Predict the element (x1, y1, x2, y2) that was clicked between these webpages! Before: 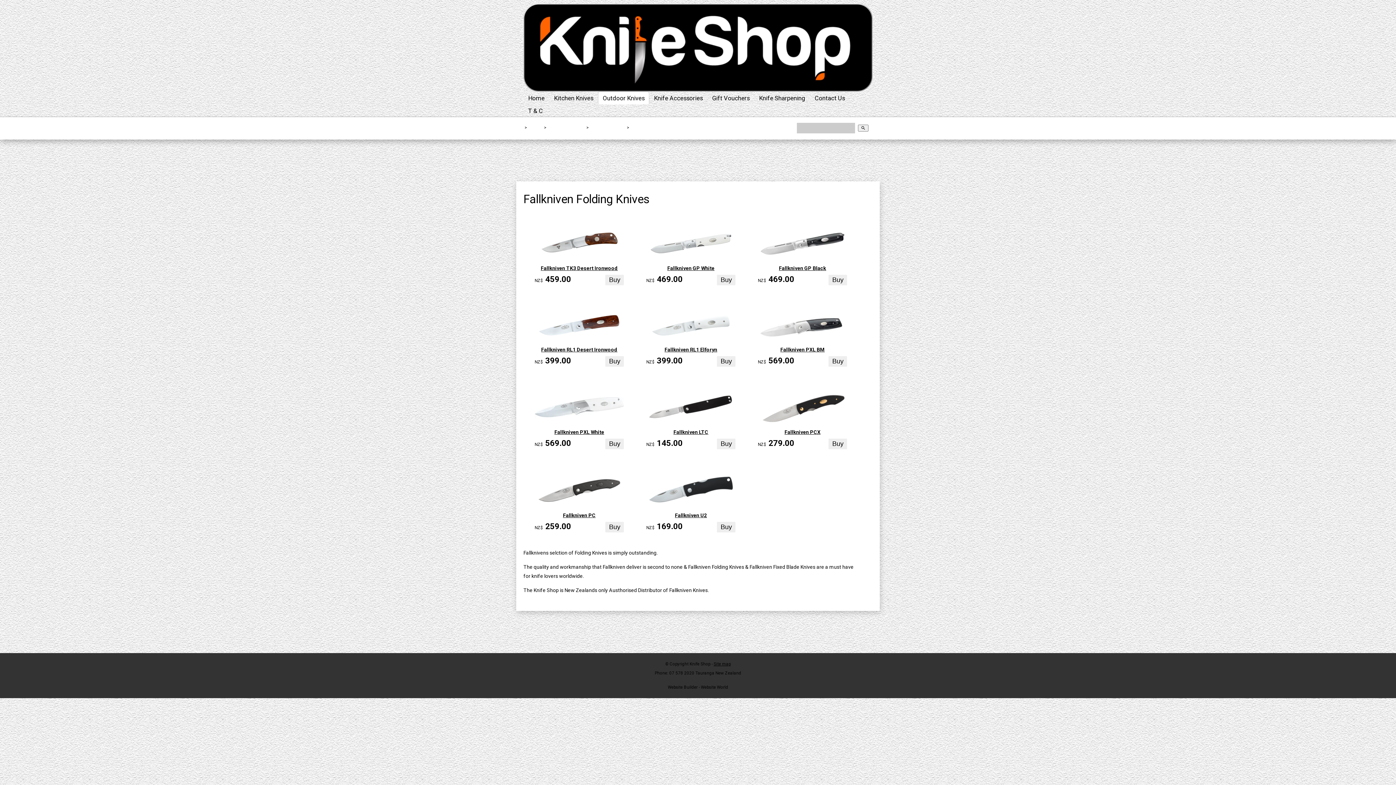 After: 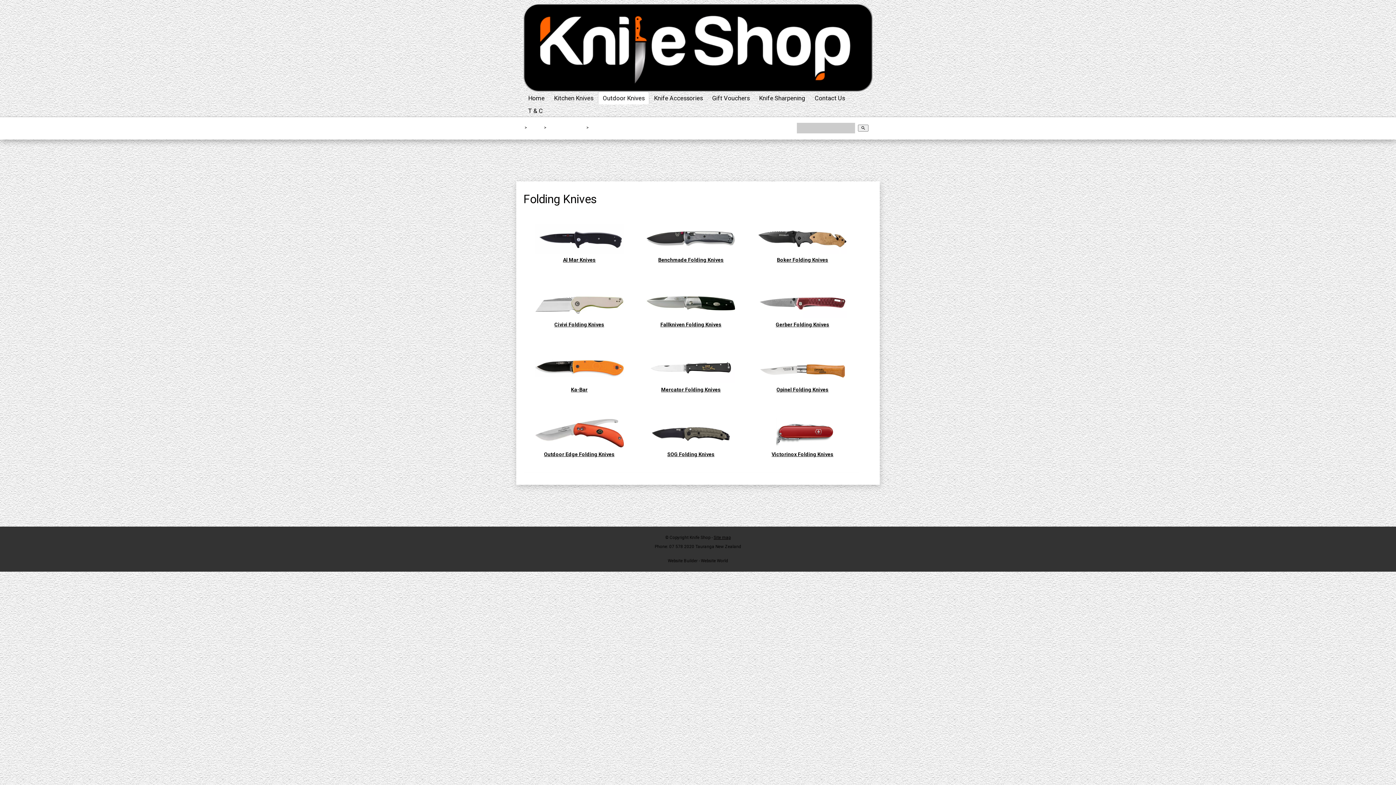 Action: label: Folding Knives bbox: (591, 125, 625, 130)